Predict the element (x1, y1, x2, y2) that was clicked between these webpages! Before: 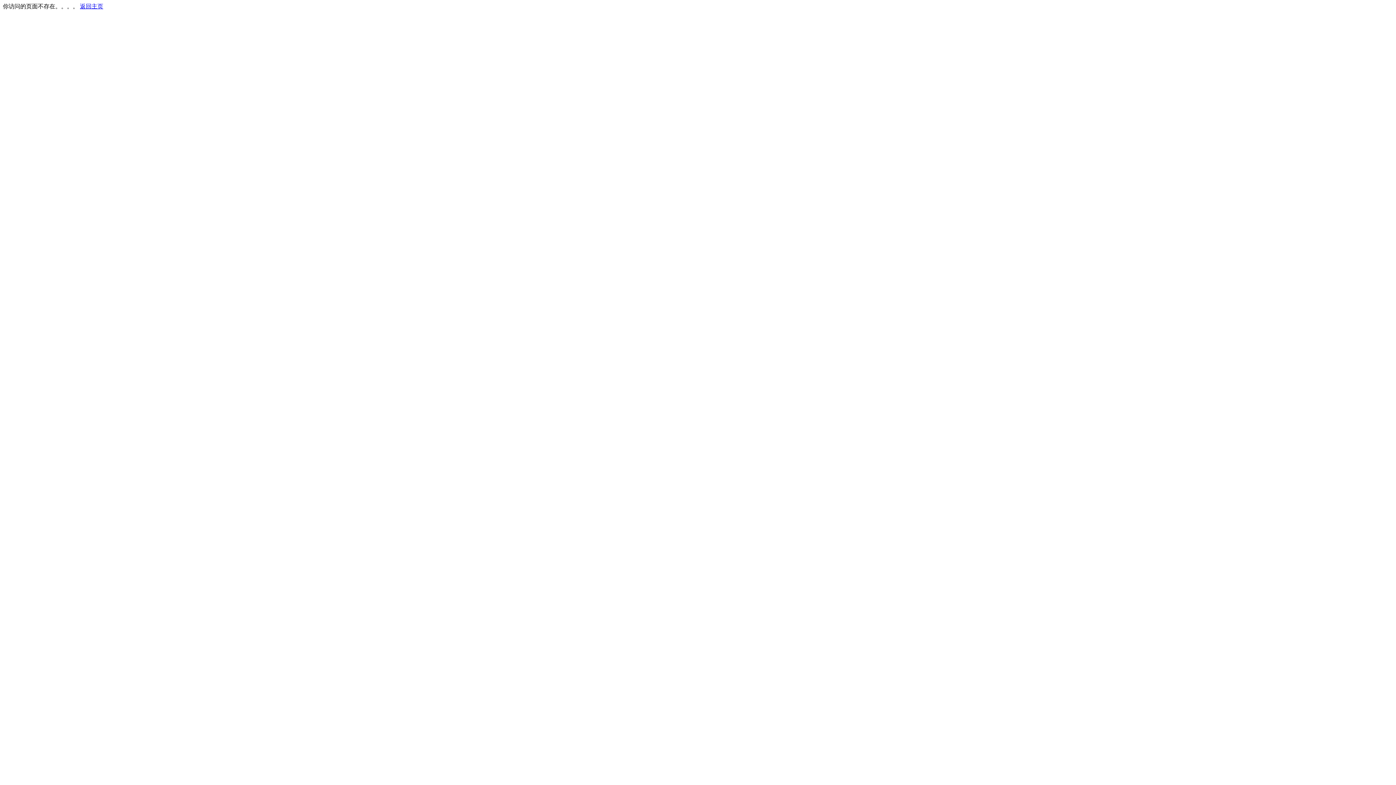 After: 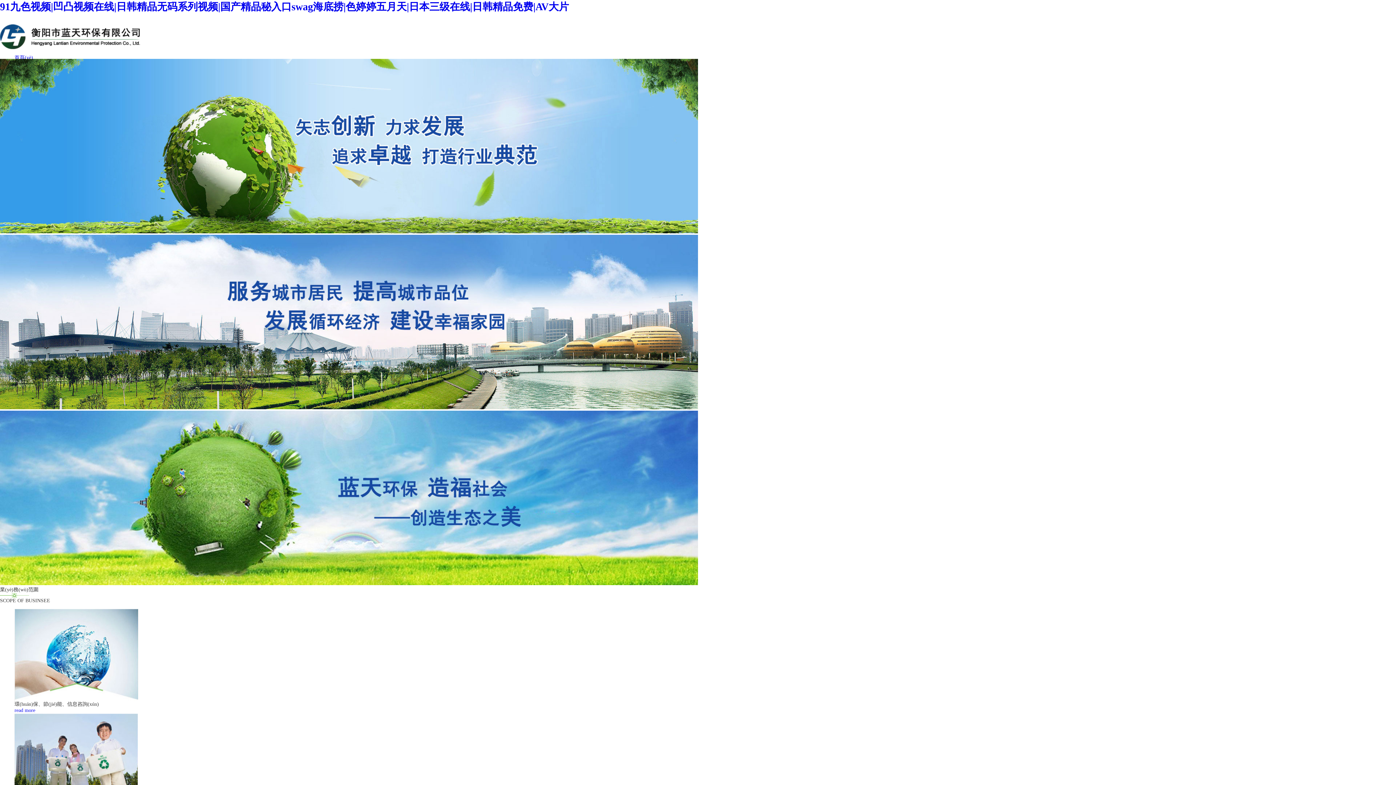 Action: bbox: (80, 3, 103, 9) label: 返回主页